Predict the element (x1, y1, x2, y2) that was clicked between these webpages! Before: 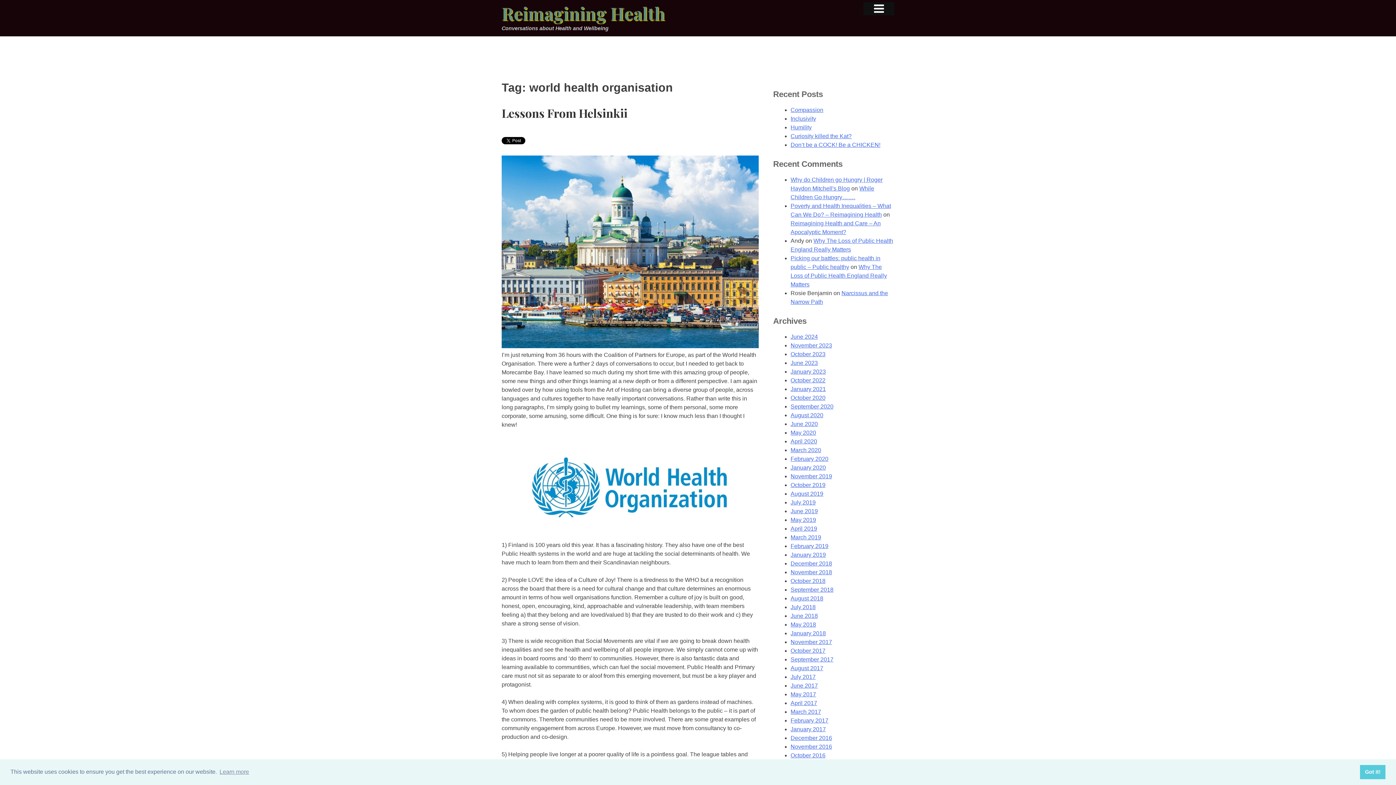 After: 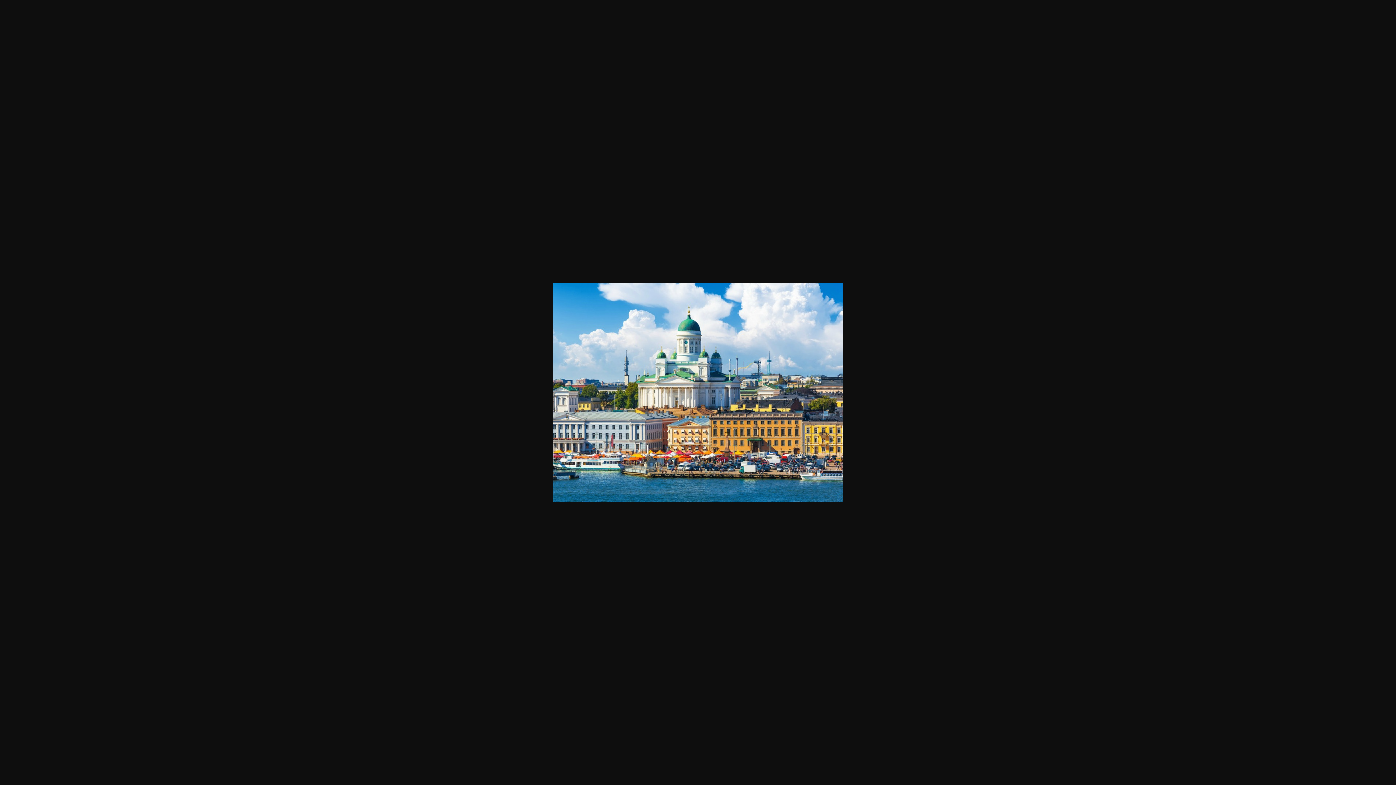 Action: bbox: (501, 343, 758, 349)